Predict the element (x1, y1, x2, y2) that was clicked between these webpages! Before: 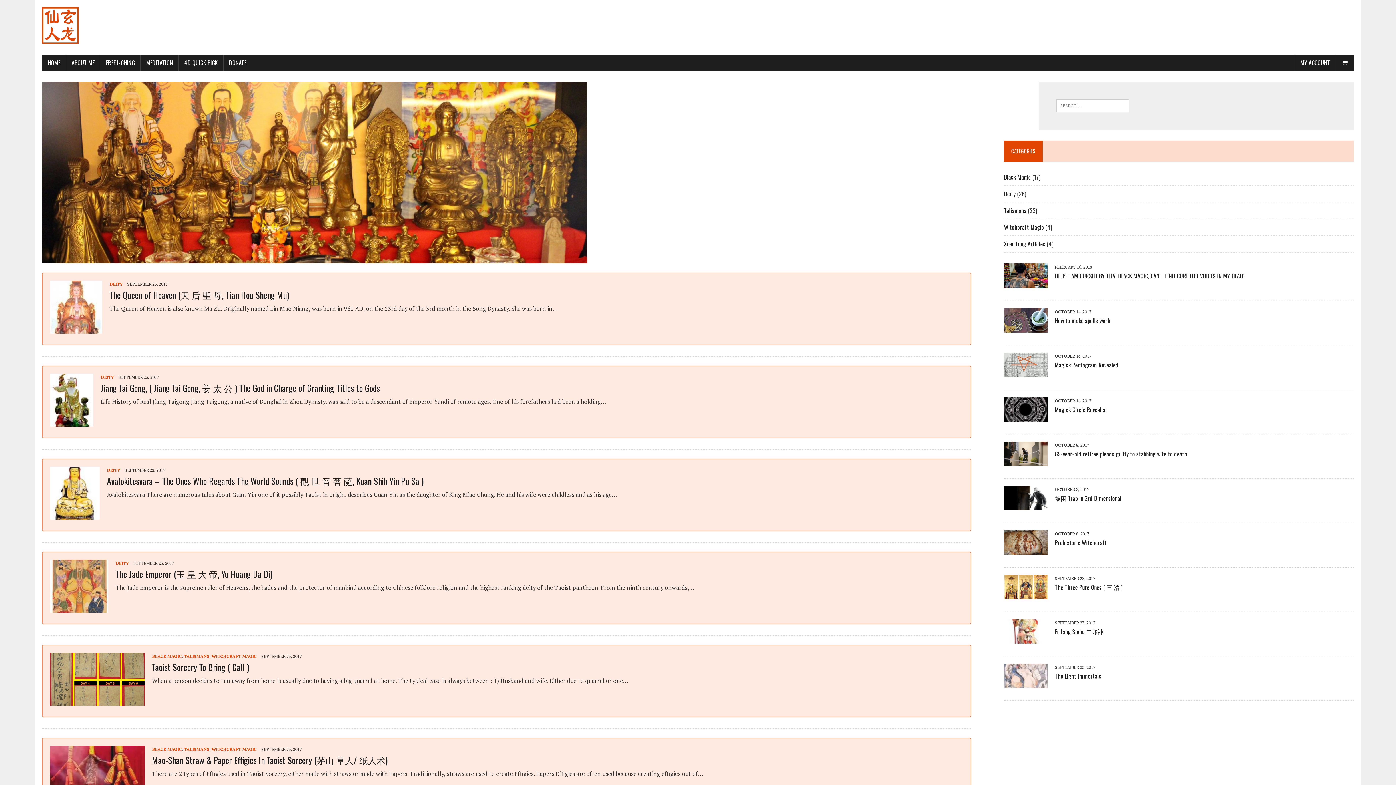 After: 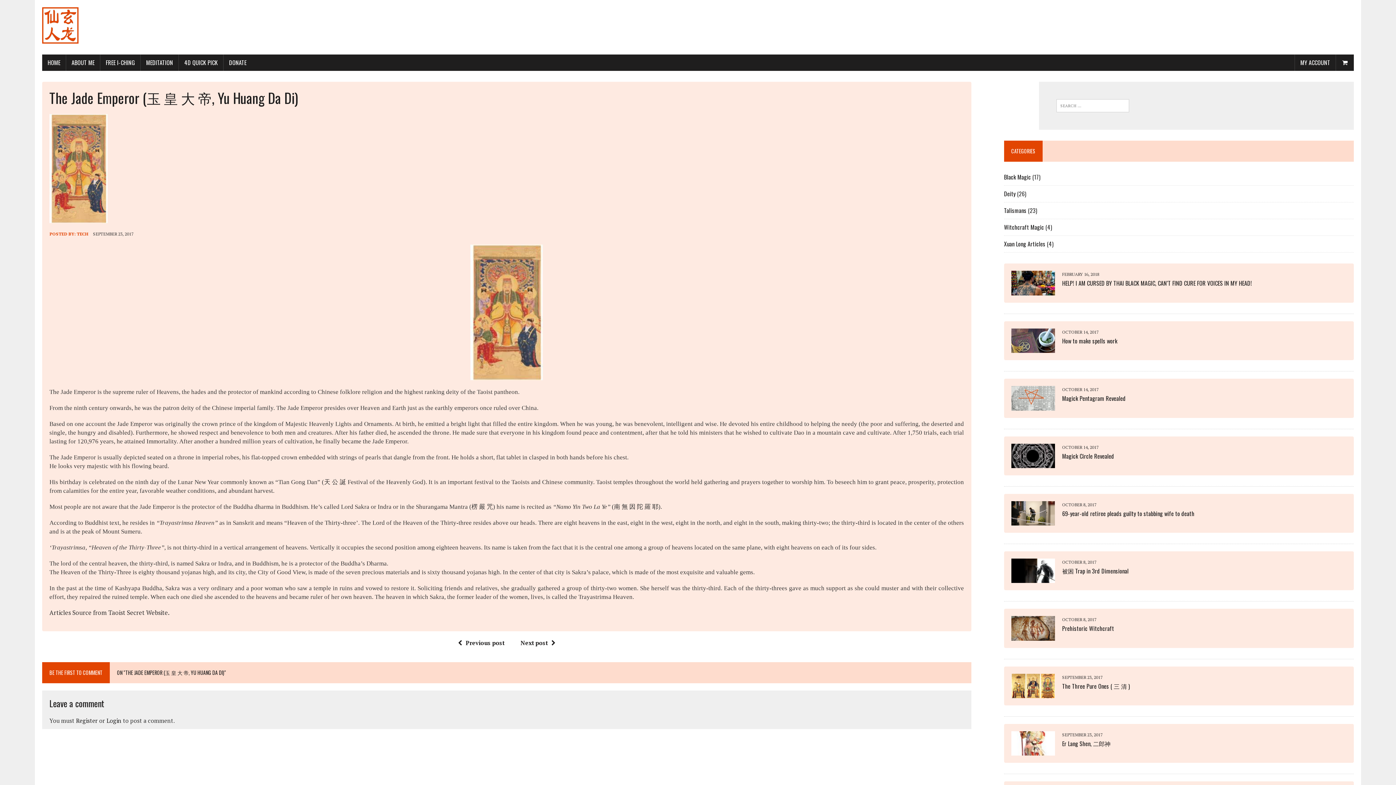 Action: bbox: (115, 567, 272, 580) label: The Jade Emperor (玉 皇 大 帝, Yu Huang Da Di)